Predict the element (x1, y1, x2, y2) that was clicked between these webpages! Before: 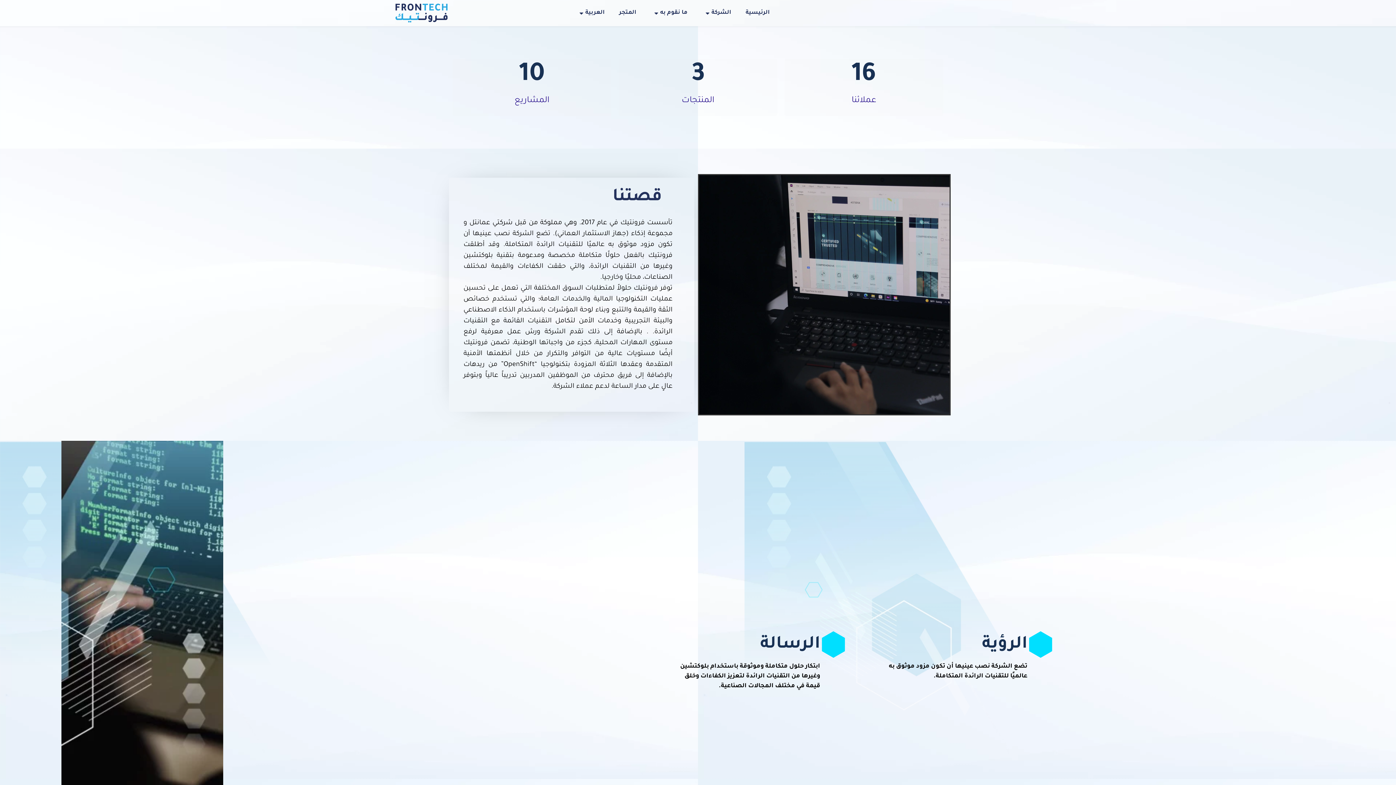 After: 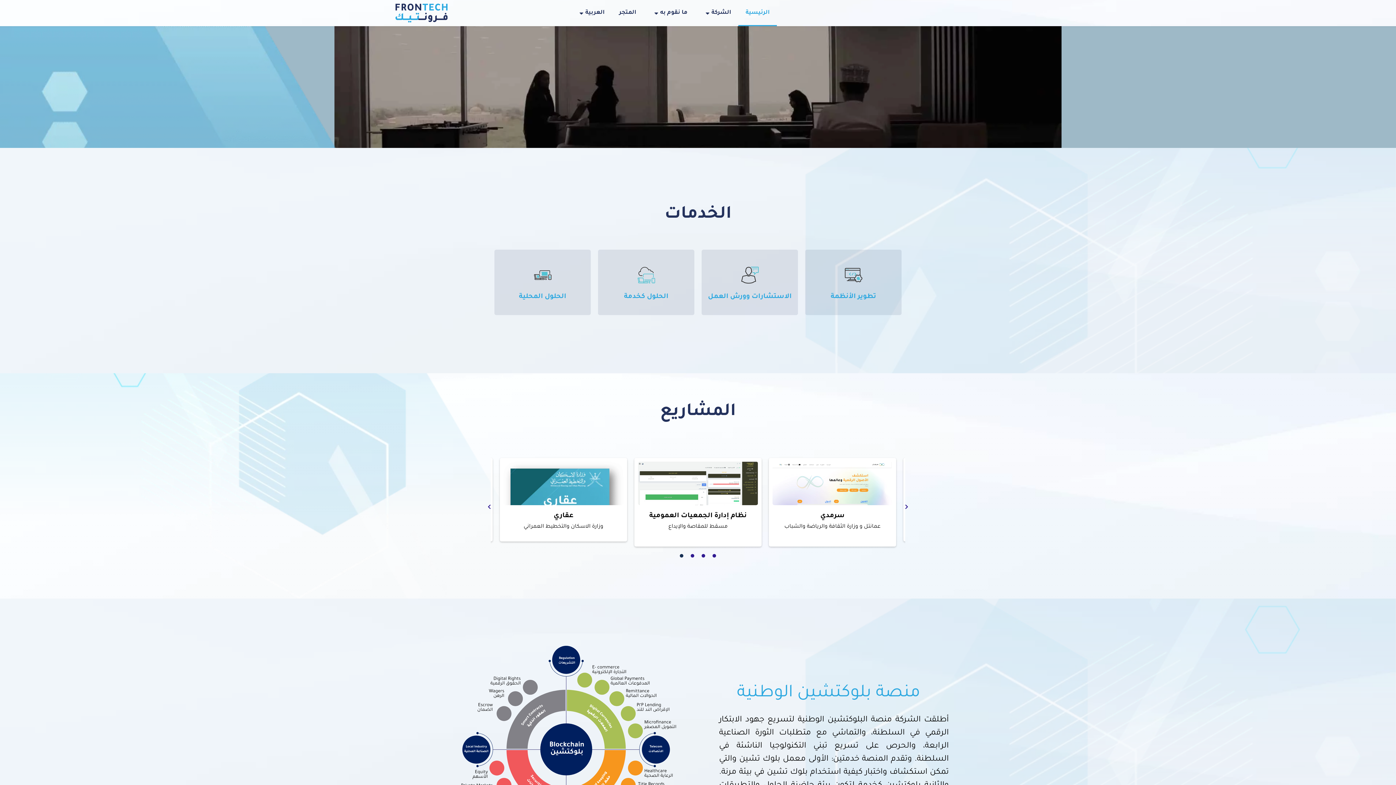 Action: bbox: (738, 0, 777, 26) label: الرئيسية